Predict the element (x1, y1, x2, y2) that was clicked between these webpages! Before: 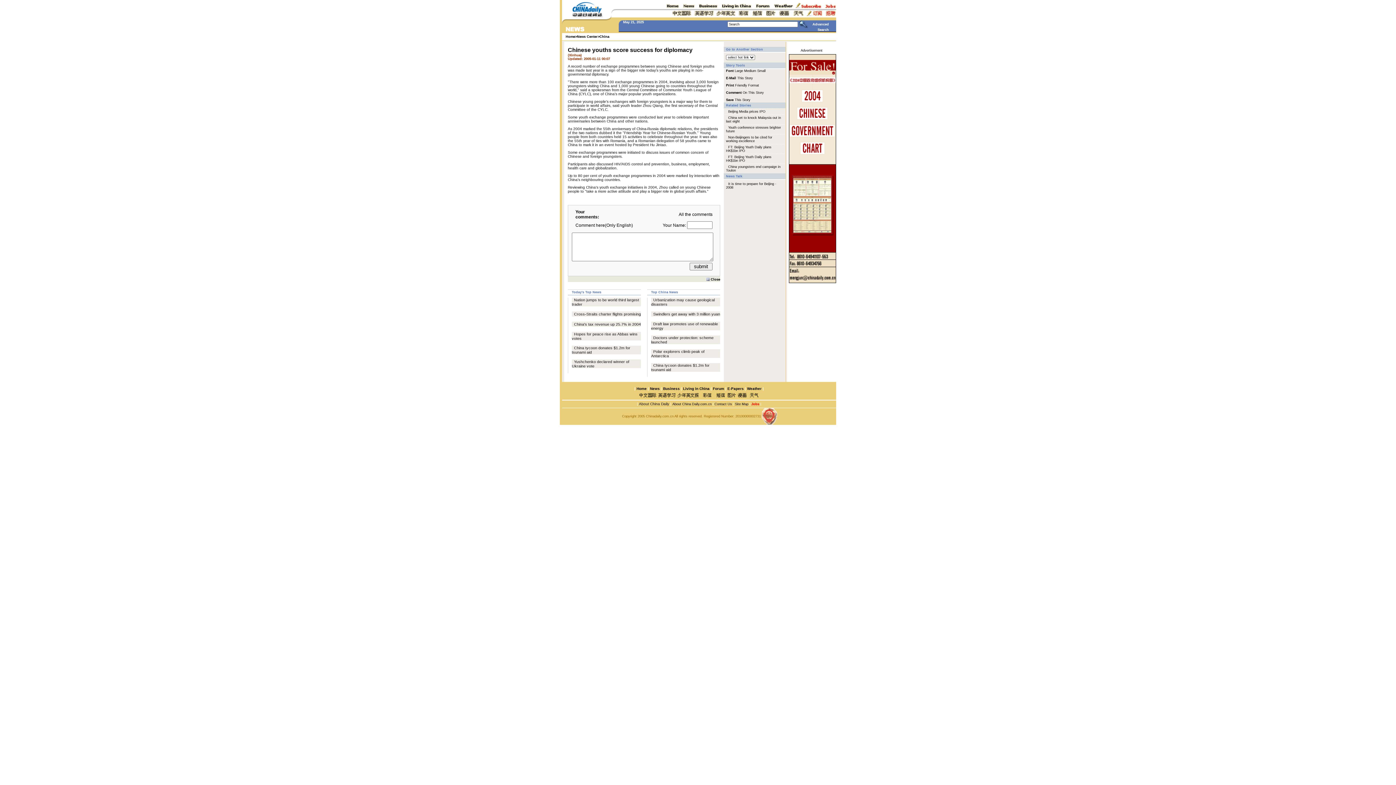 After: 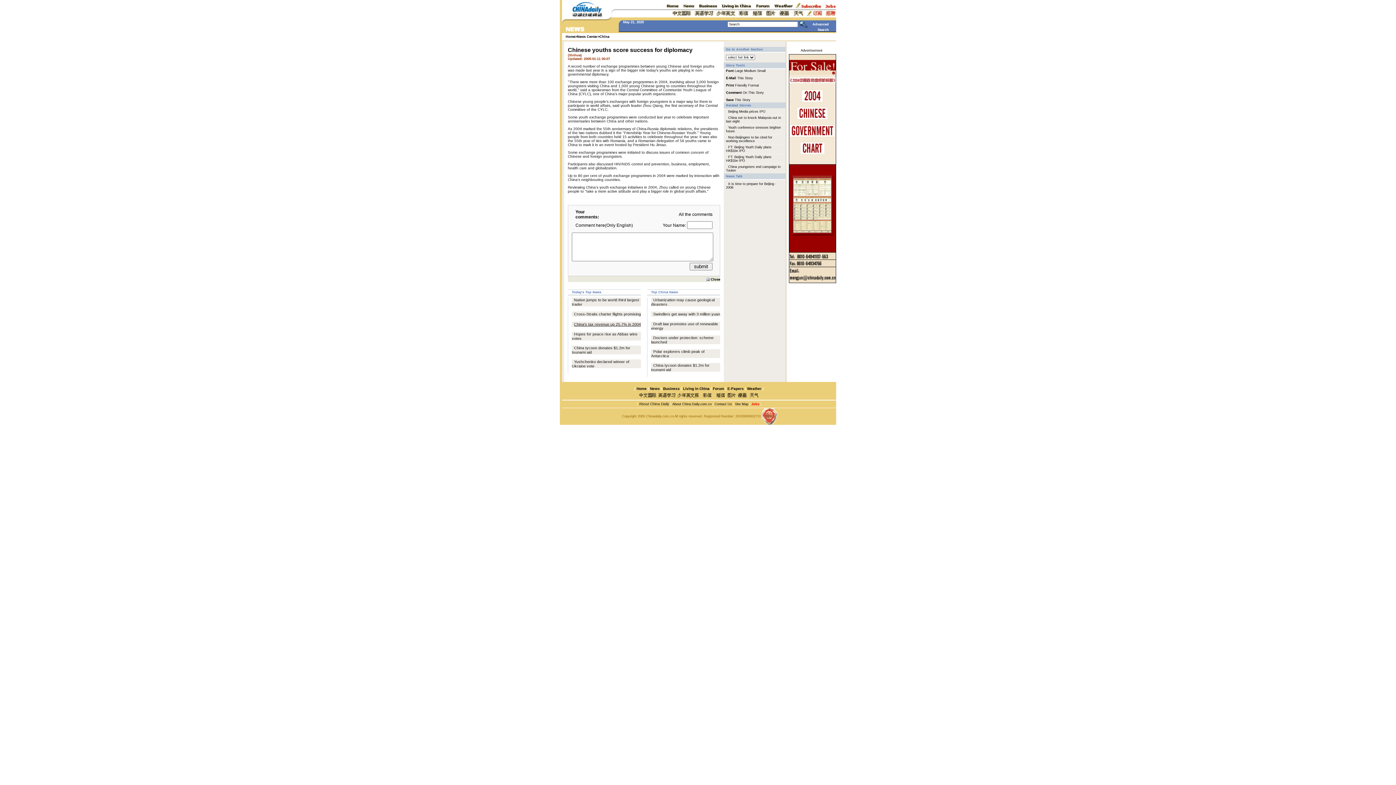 Action: bbox: (574, 322, 641, 326) label: China's tax revenue up 25.7% in 2004